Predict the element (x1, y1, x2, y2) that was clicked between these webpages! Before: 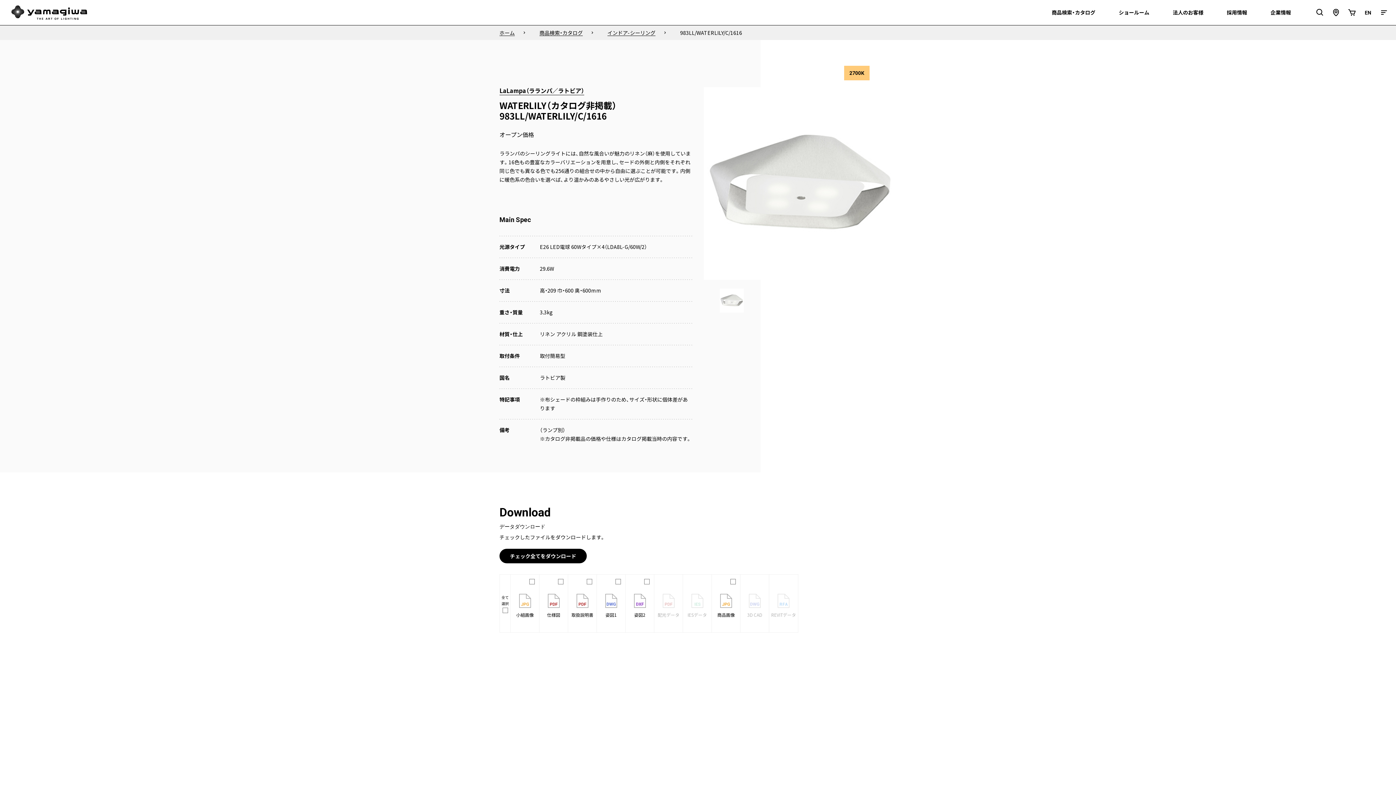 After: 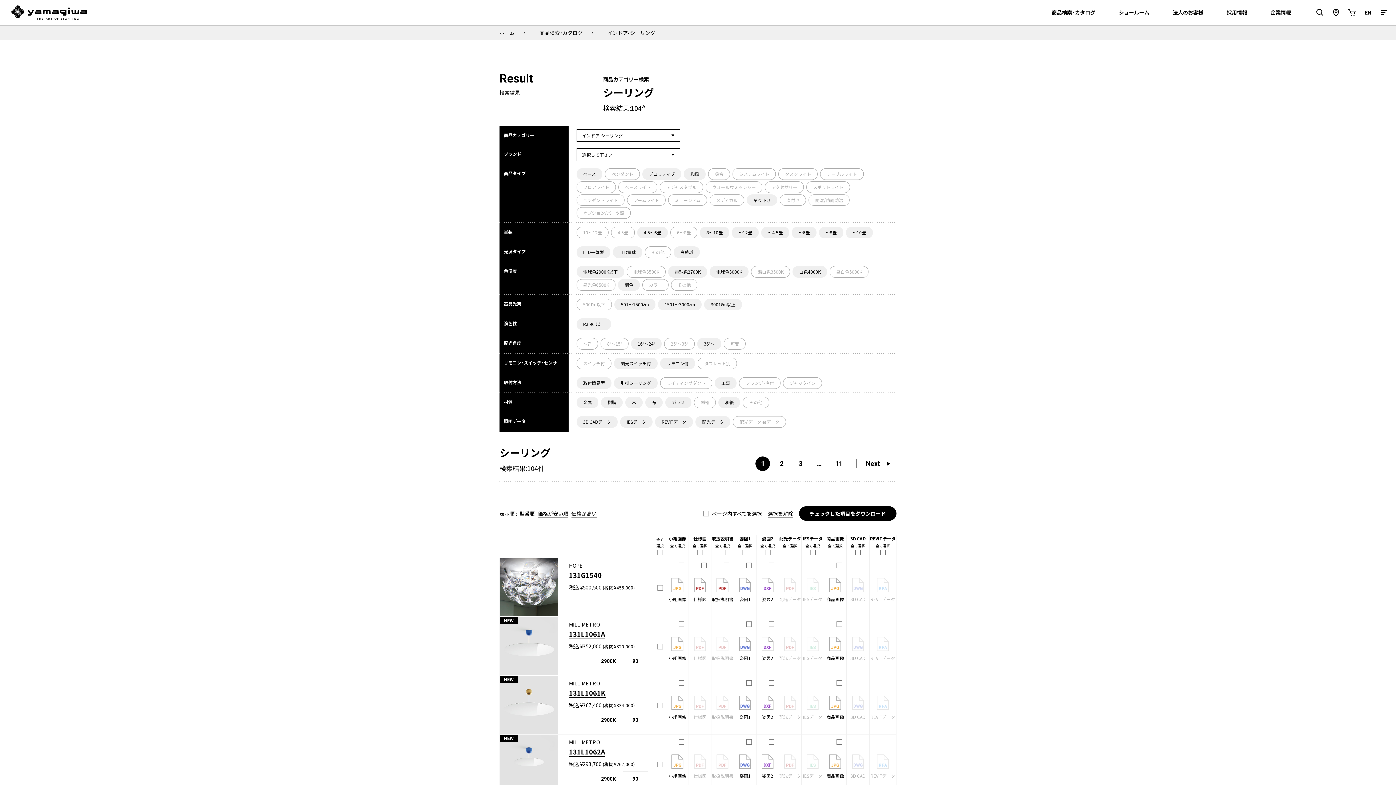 Action: label: インドア-シーリング bbox: (602, 25, 660, 40)